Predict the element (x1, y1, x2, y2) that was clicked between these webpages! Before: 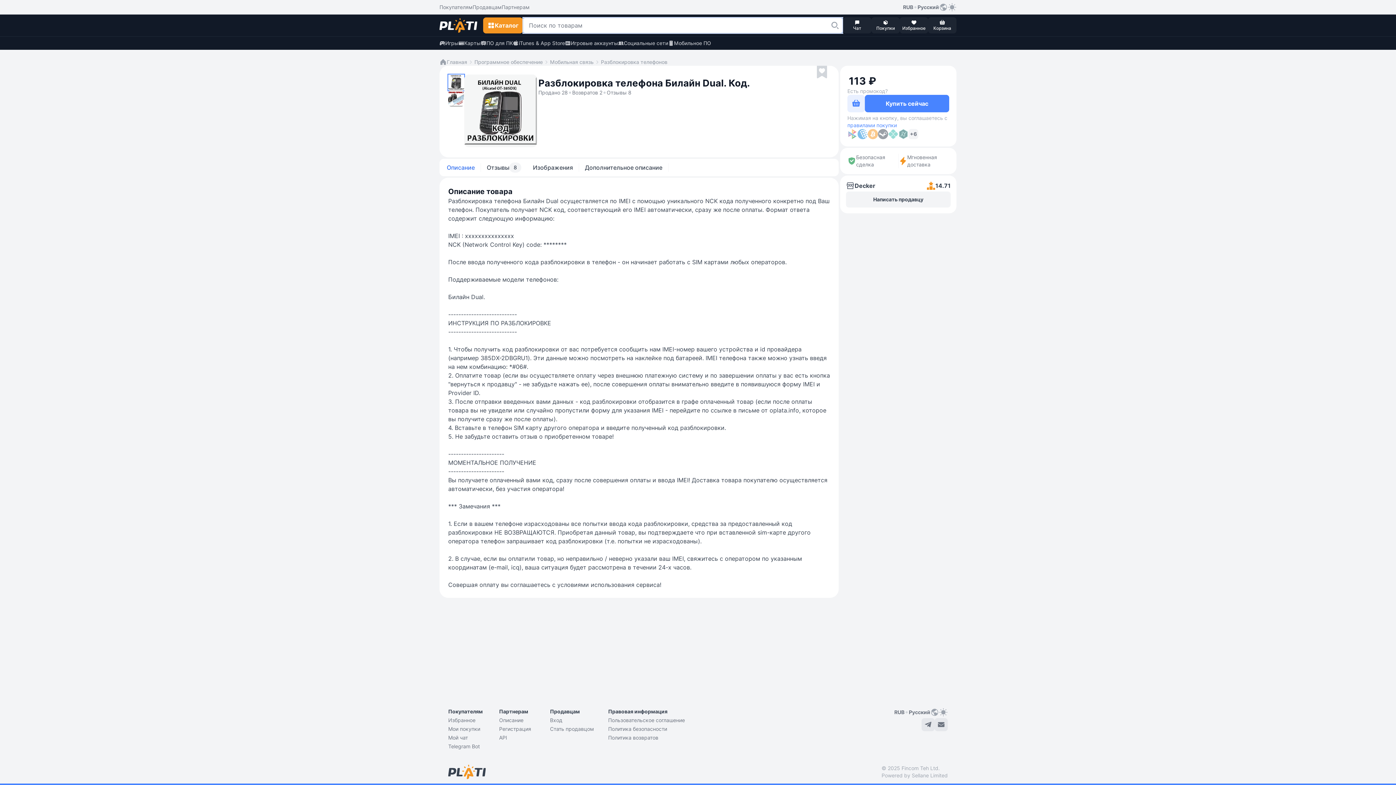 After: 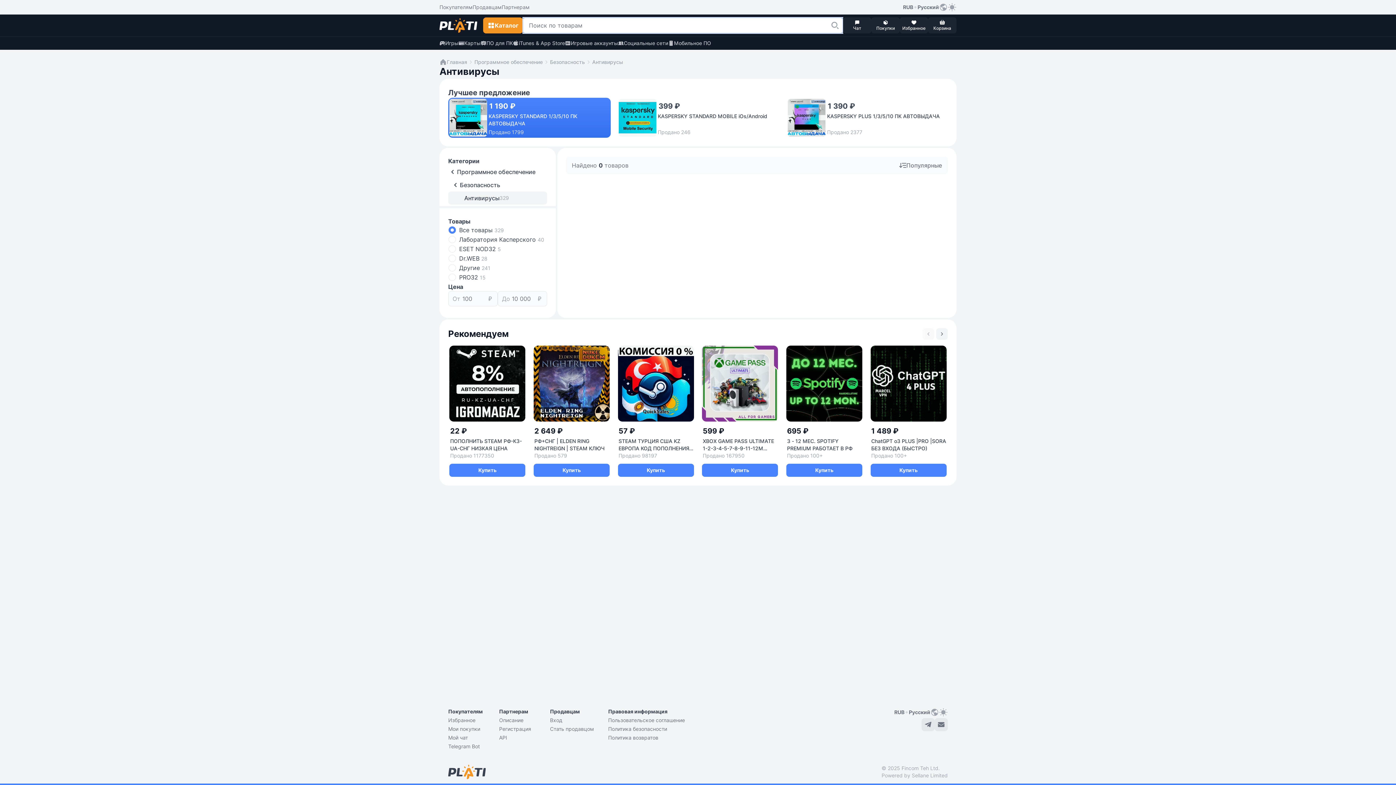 Action: label: Программное обеспечение bbox: (474, 58, 542, 65)